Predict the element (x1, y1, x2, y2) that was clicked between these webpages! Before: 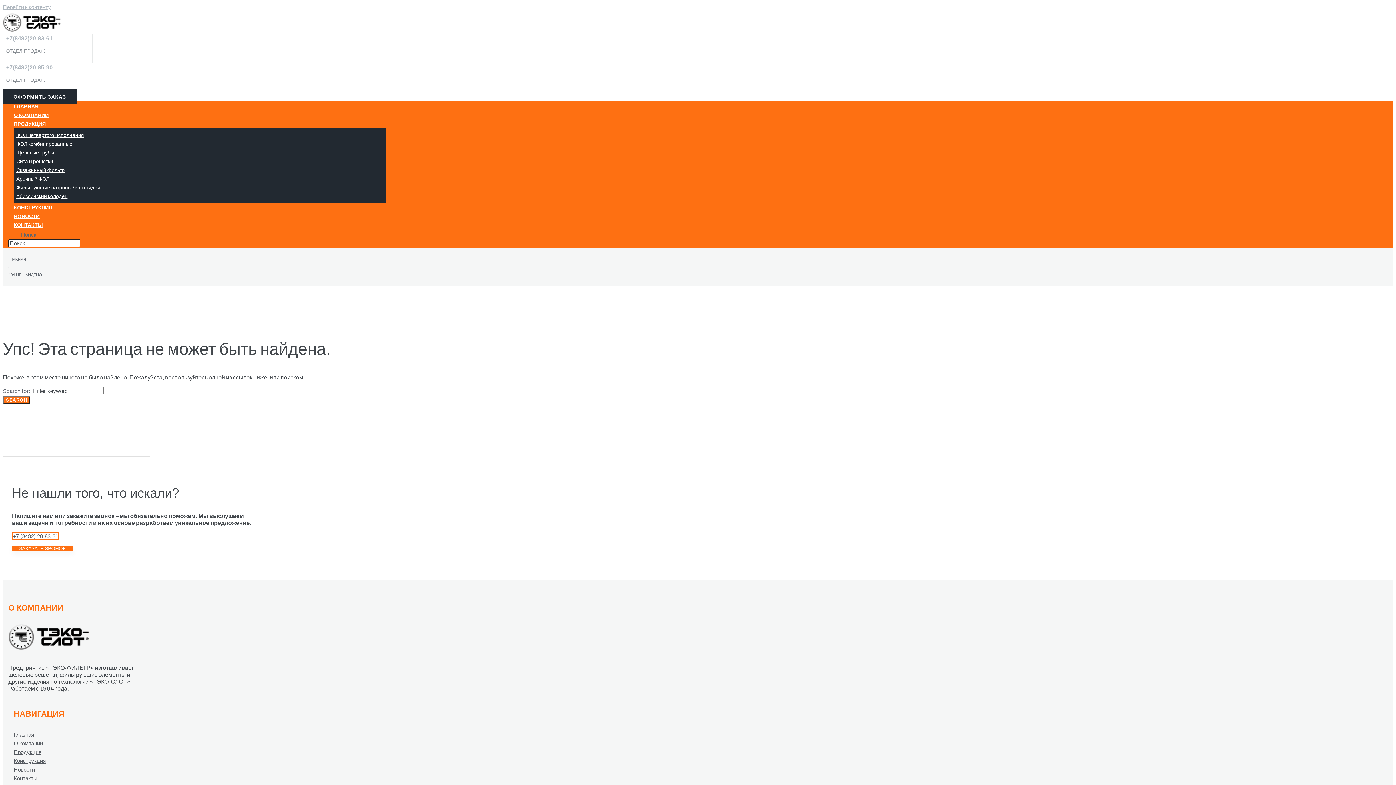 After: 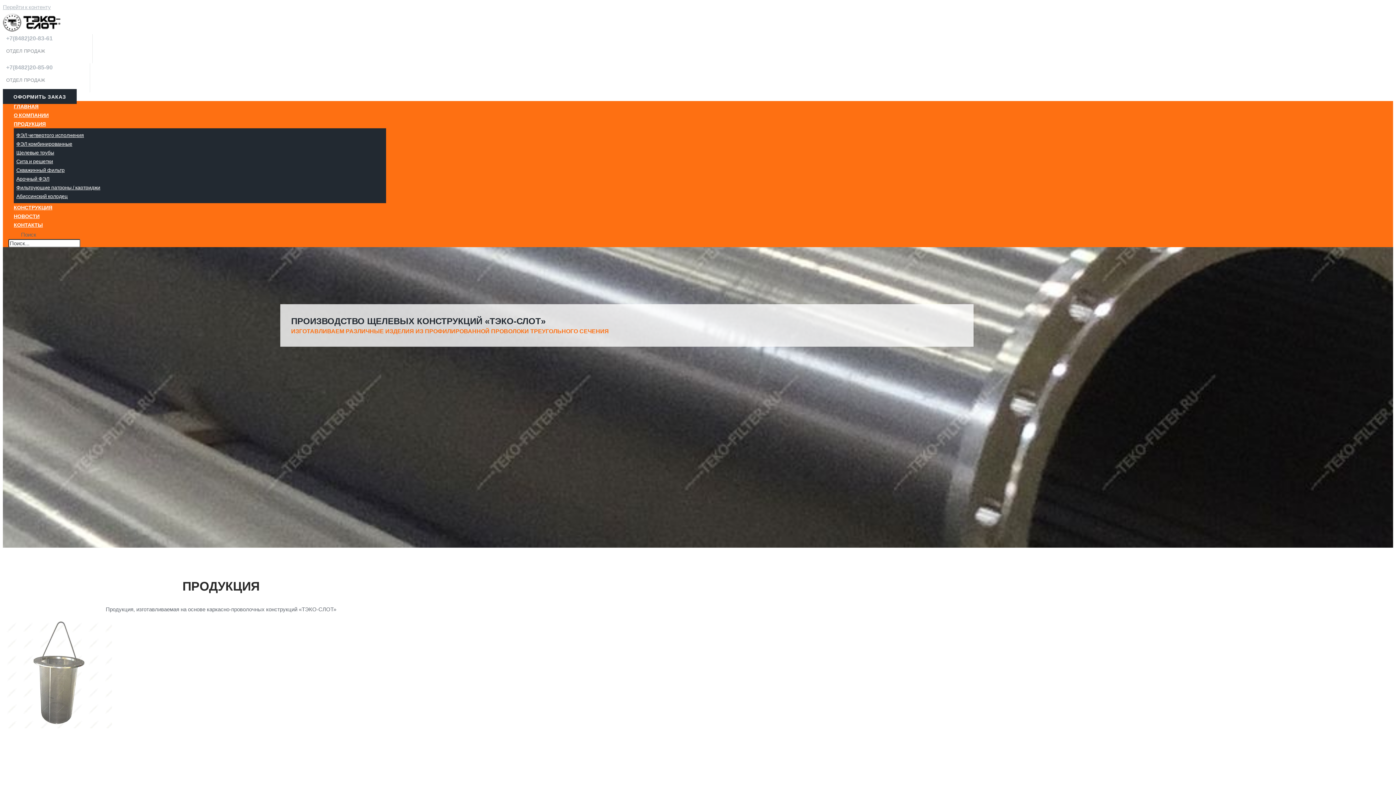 Action: bbox: (8, 645, 91, 651)